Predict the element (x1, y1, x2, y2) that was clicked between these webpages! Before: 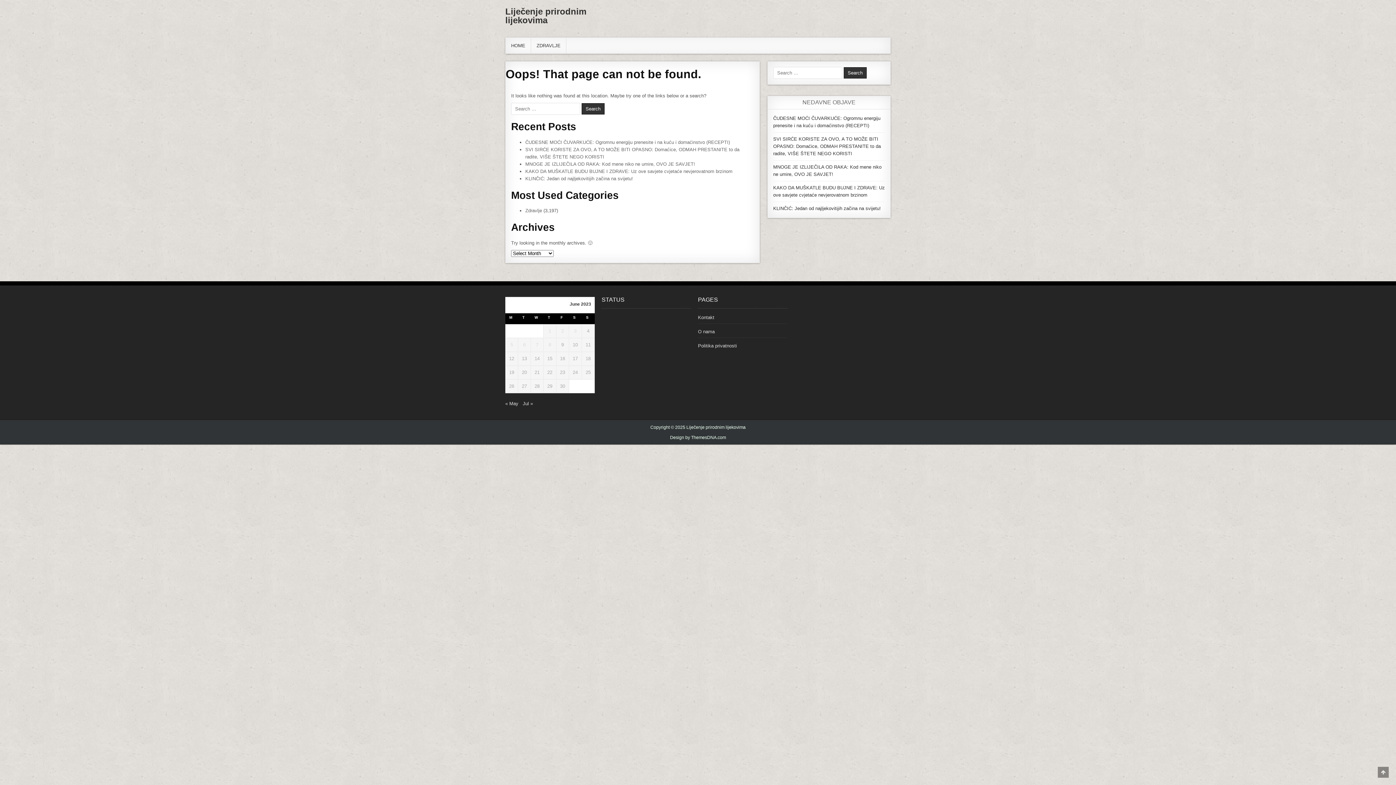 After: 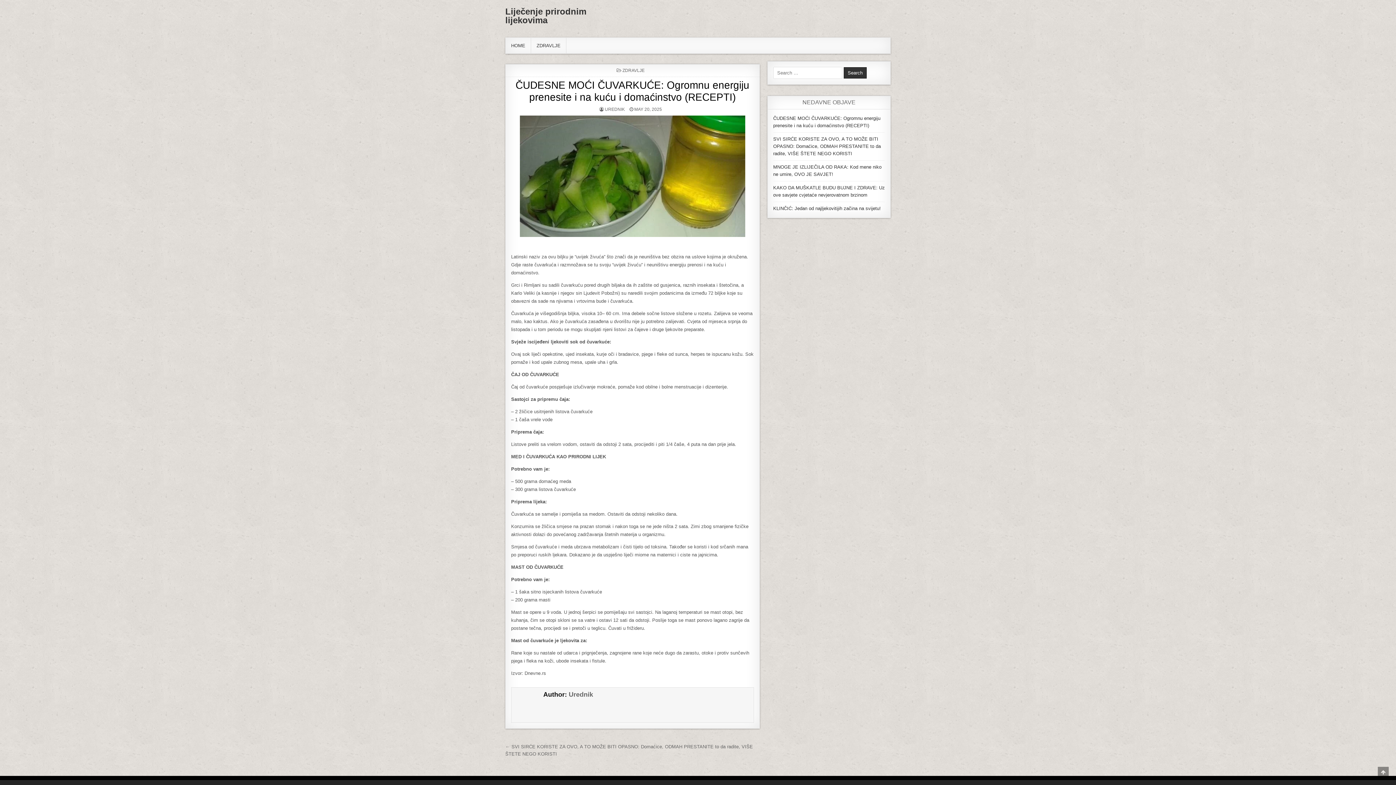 Action: bbox: (525, 139, 730, 145) label: ČUDESNE MOĆI ČUVARKUĆE: Ogromnu energiju prenesite i na kuću i domaćinstvo (RECEPTI)